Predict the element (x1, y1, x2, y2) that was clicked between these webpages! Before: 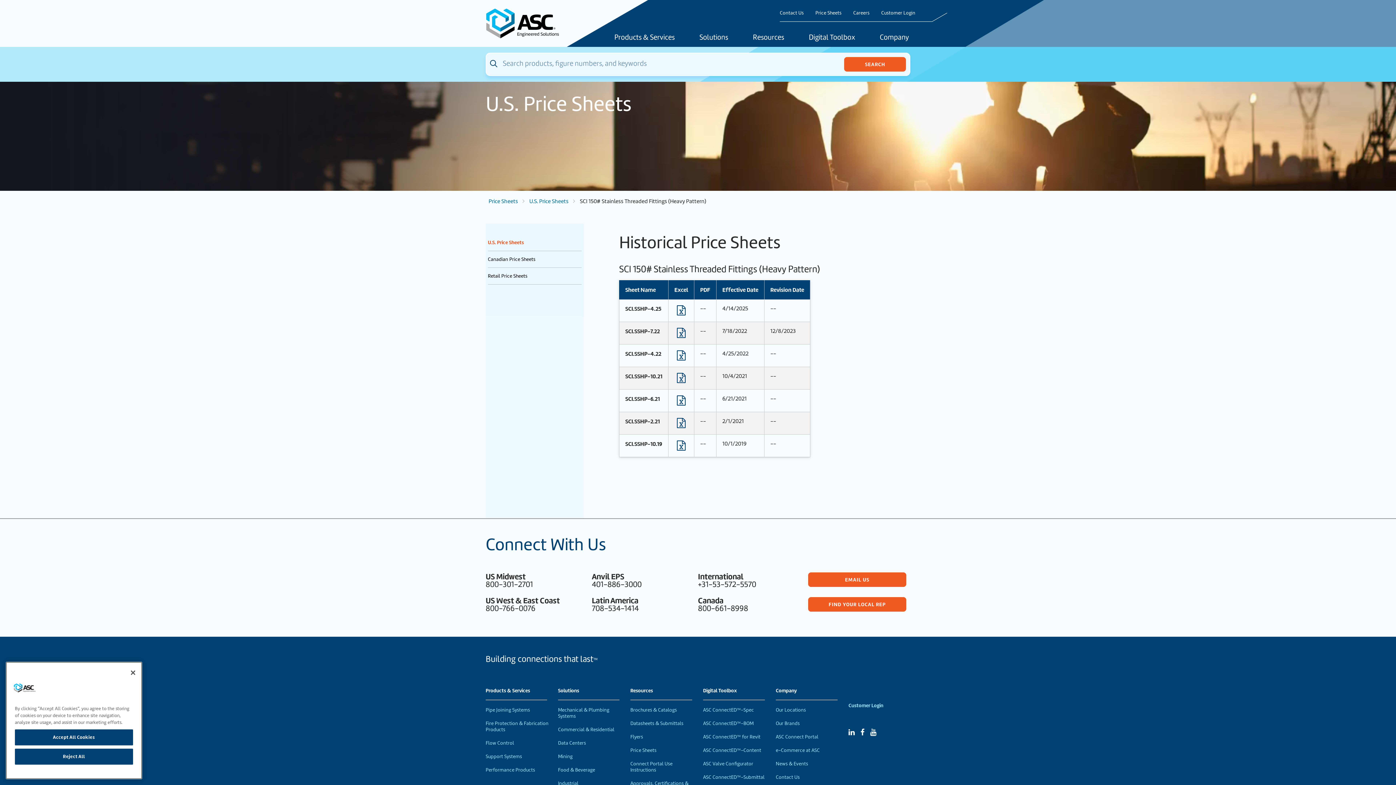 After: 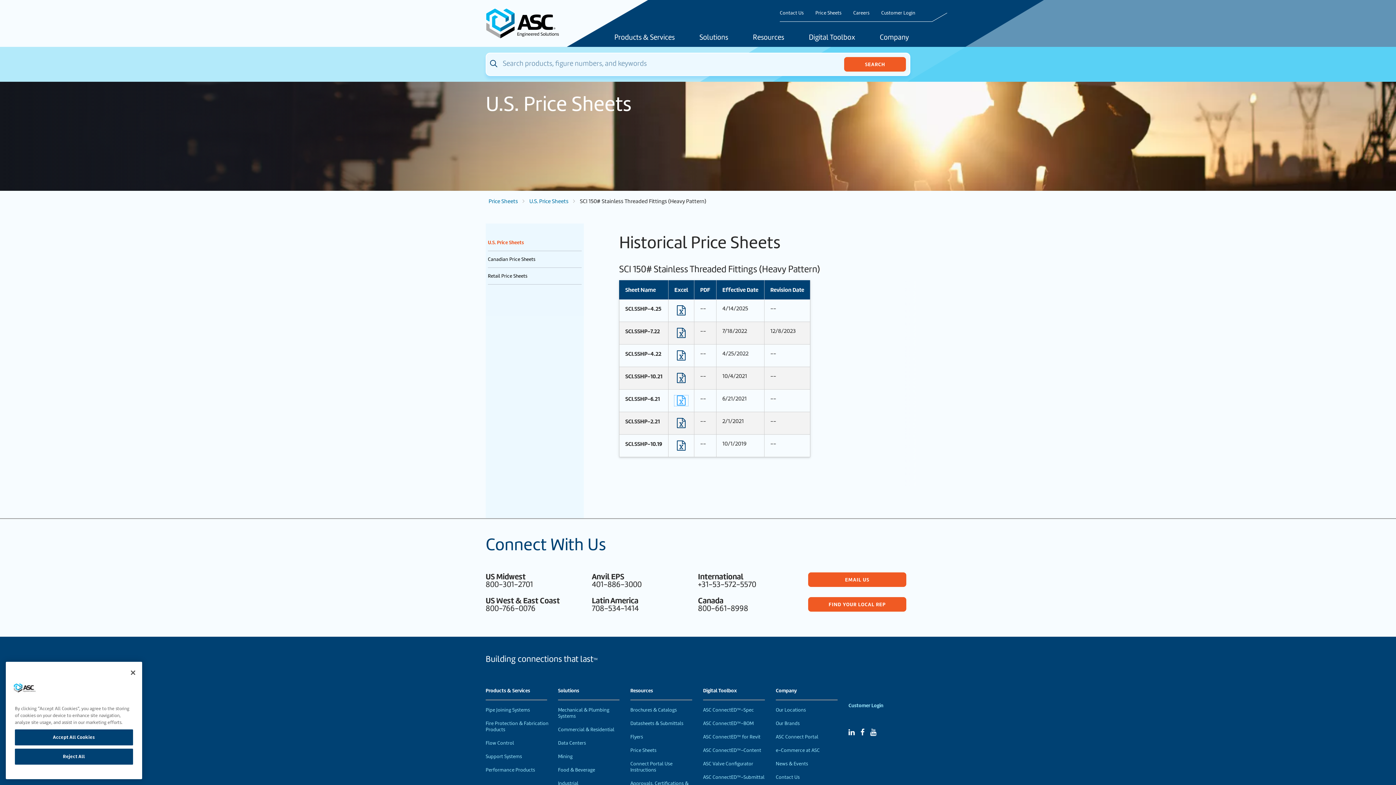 Action: bbox: (674, 399, 688, 406)